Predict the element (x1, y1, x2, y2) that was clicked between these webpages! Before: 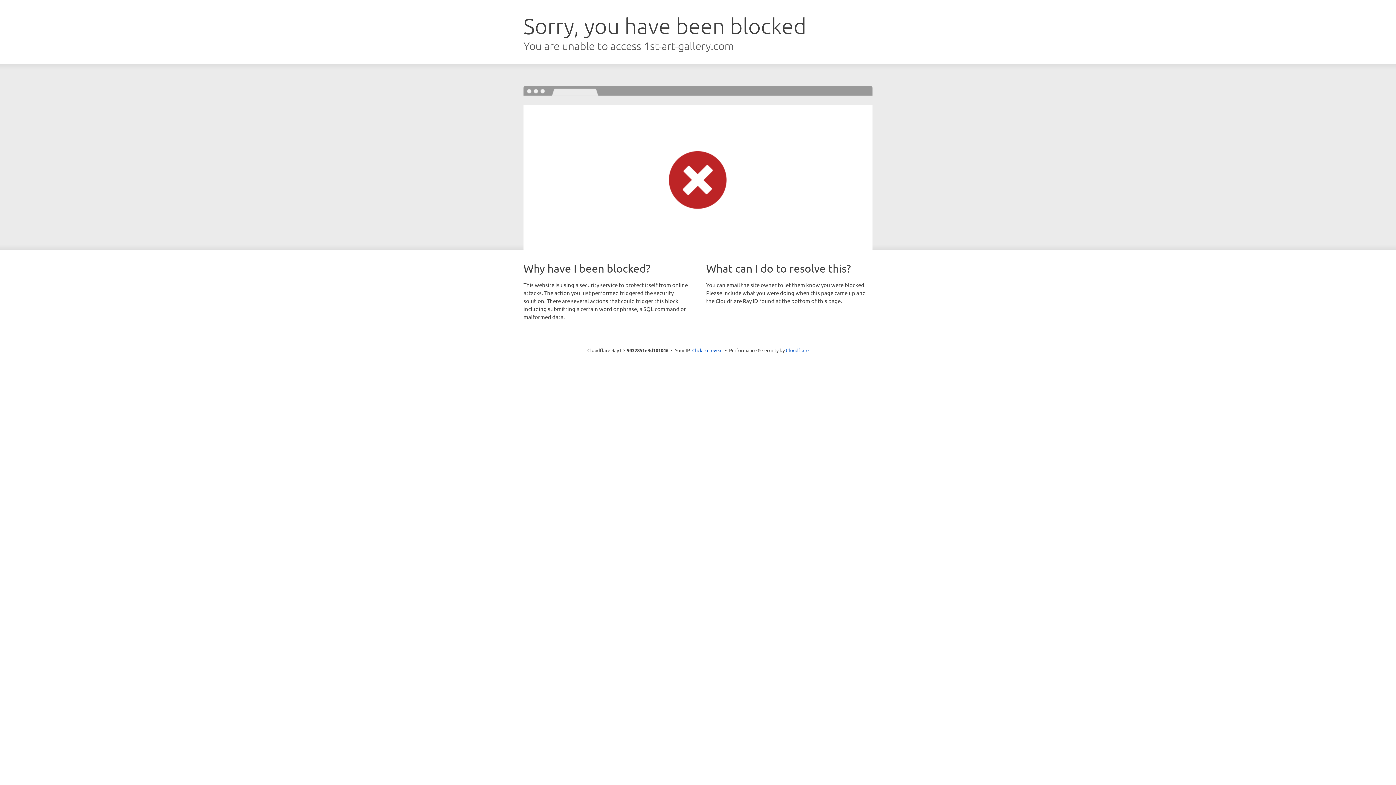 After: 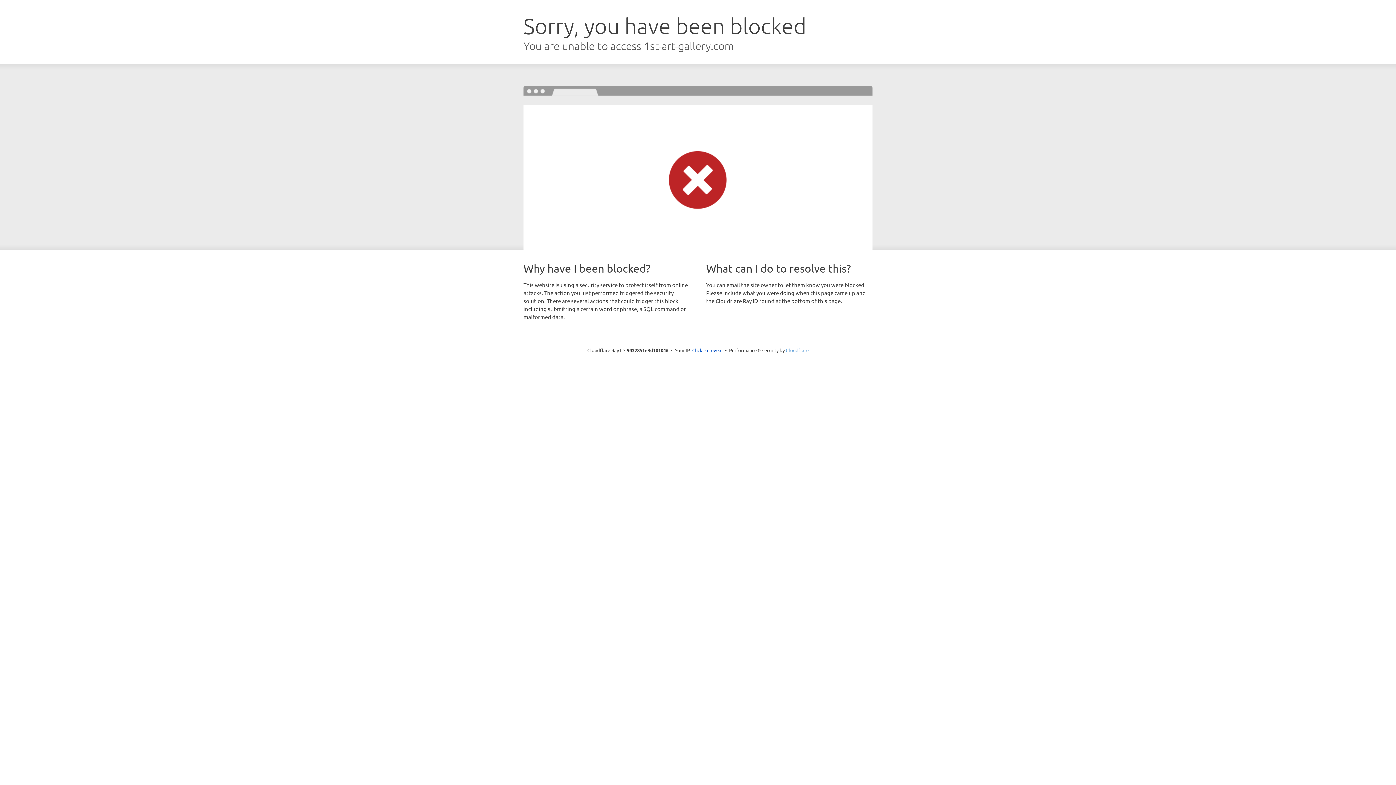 Action: label: Cloudflare bbox: (786, 347, 808, 353)